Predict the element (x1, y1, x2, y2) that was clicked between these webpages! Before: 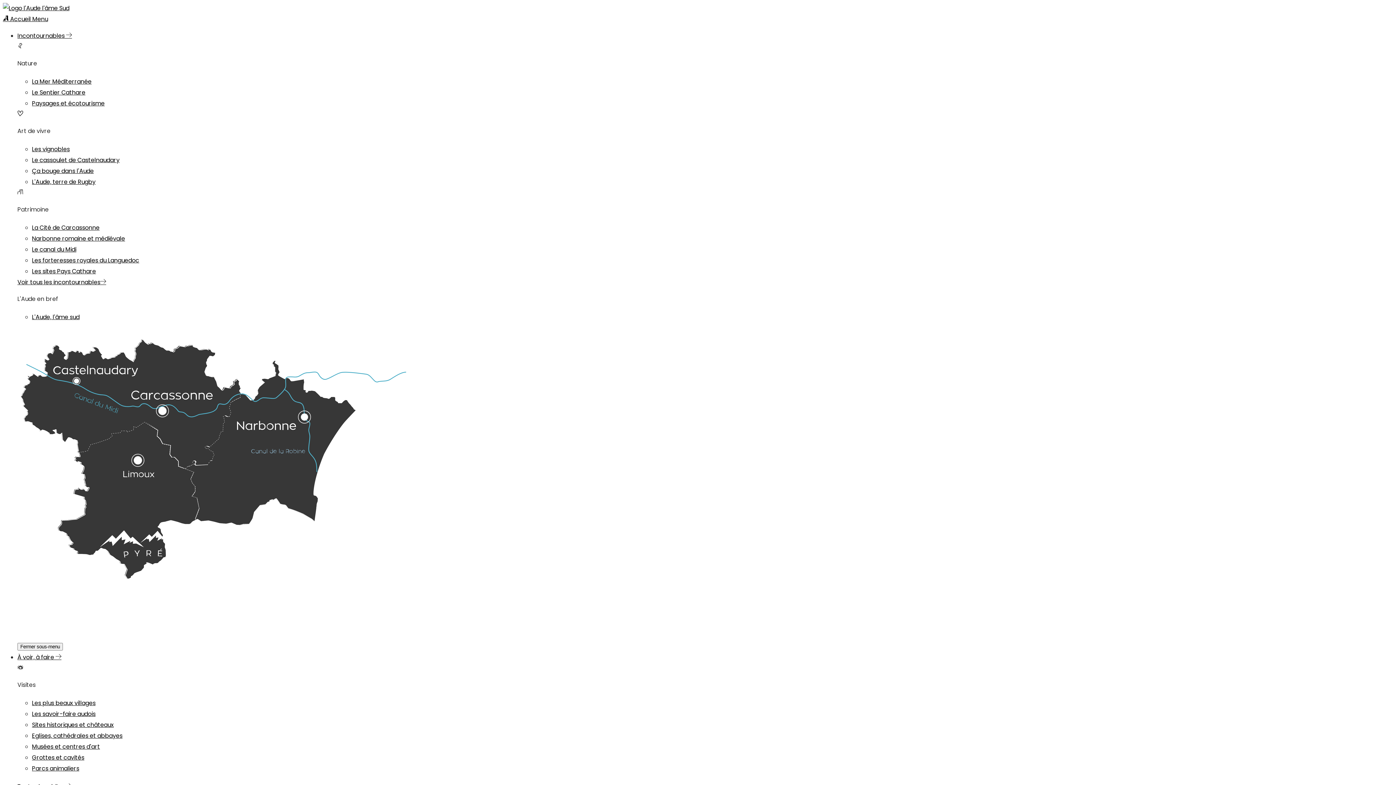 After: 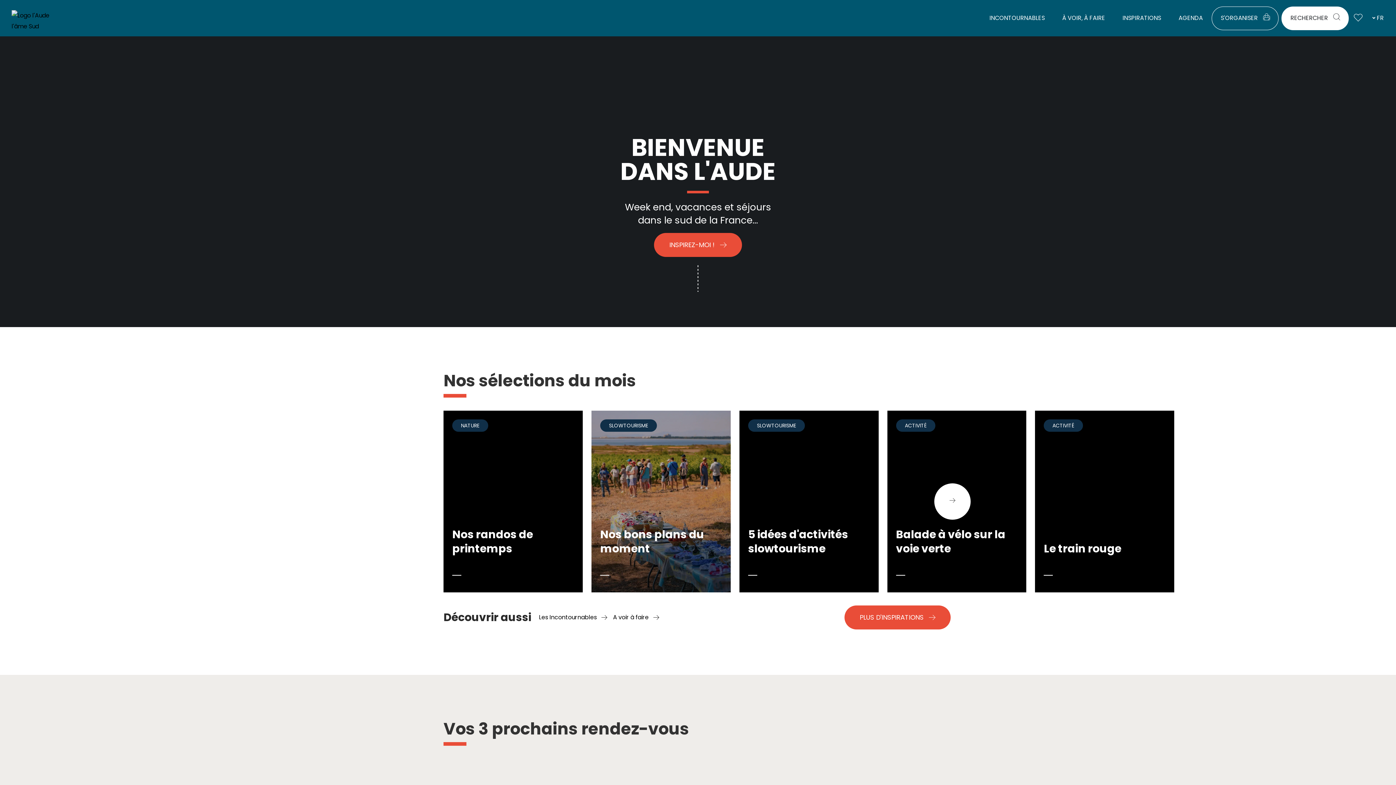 Action: bbox: (2, 14, 32, 23) label:  Accueil 